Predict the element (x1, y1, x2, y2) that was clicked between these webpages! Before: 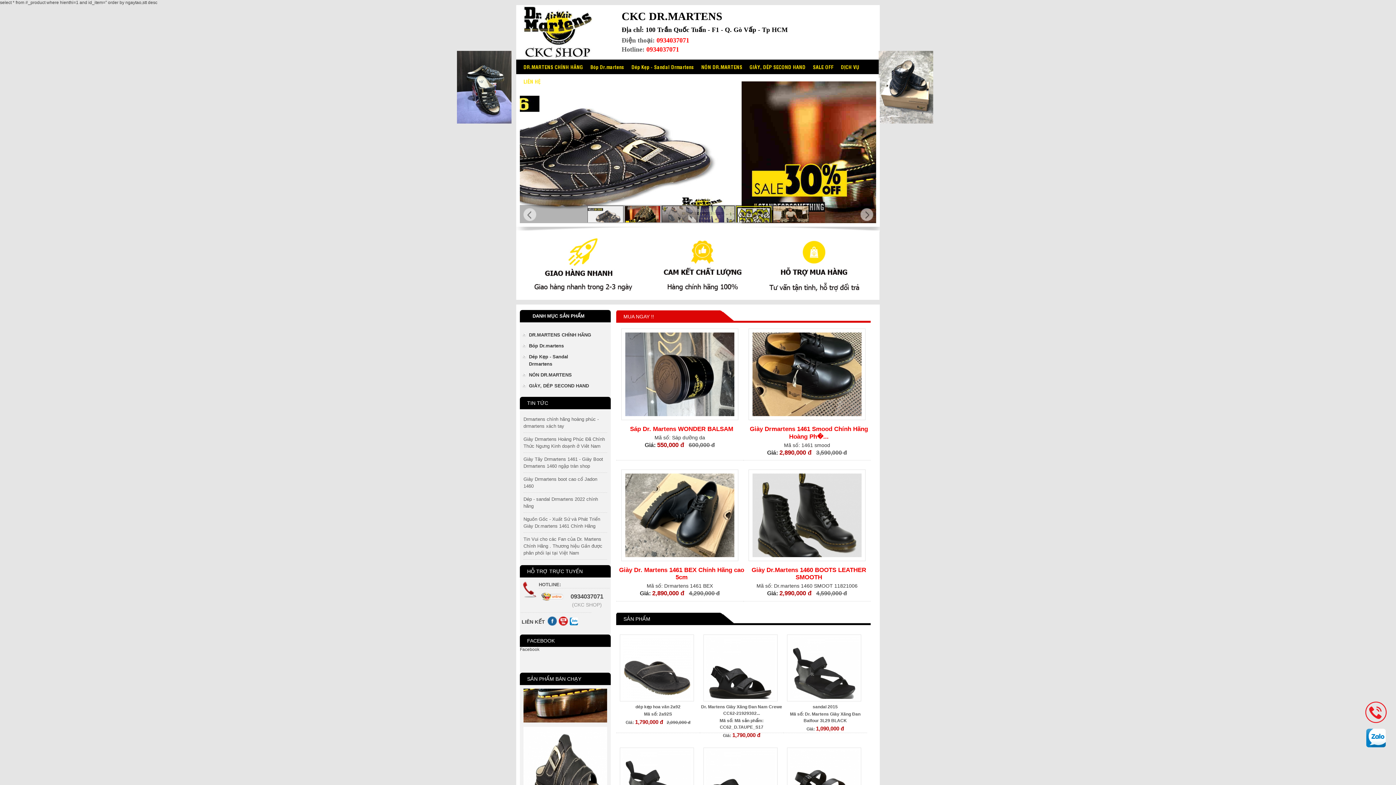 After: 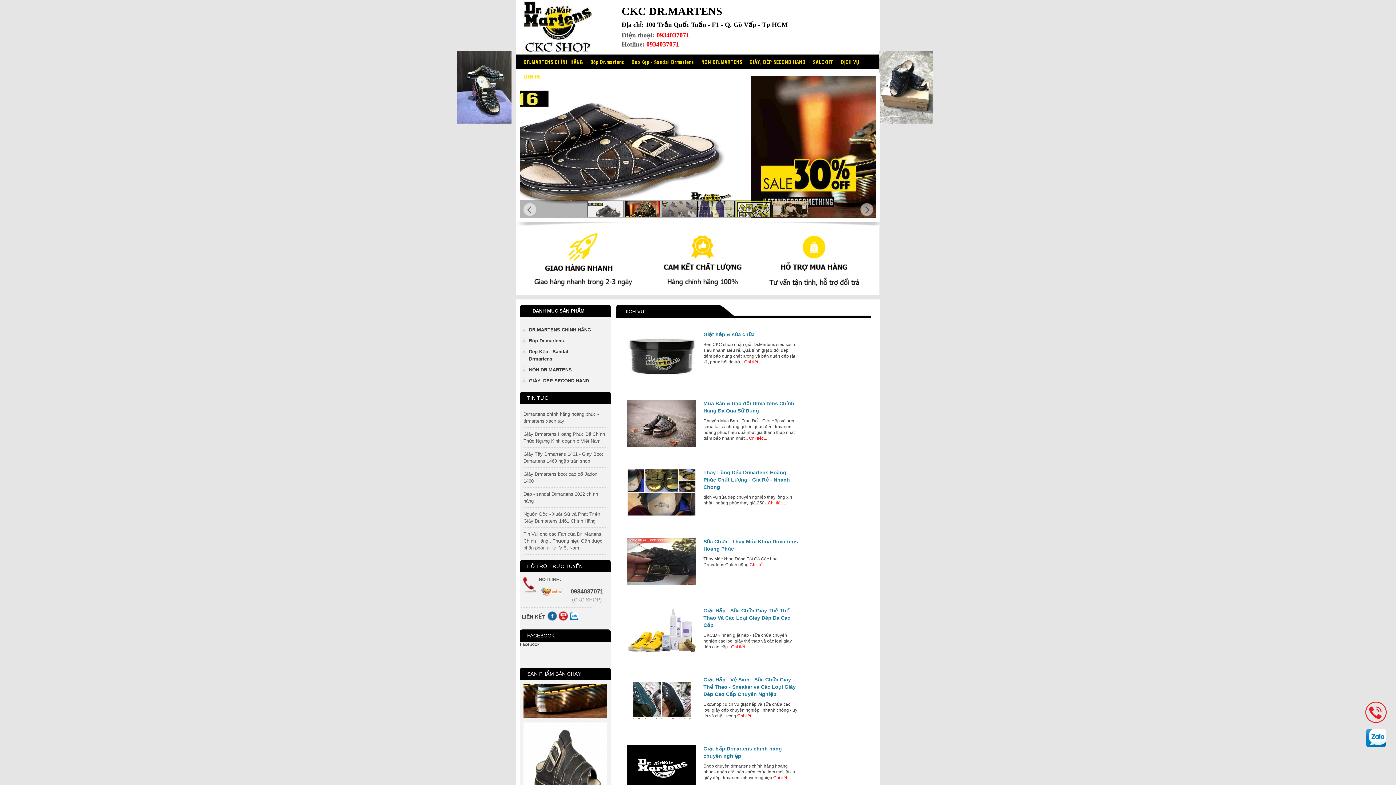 Action: bbox: (837, 59, 863, 74) label: DỊCH VỤ